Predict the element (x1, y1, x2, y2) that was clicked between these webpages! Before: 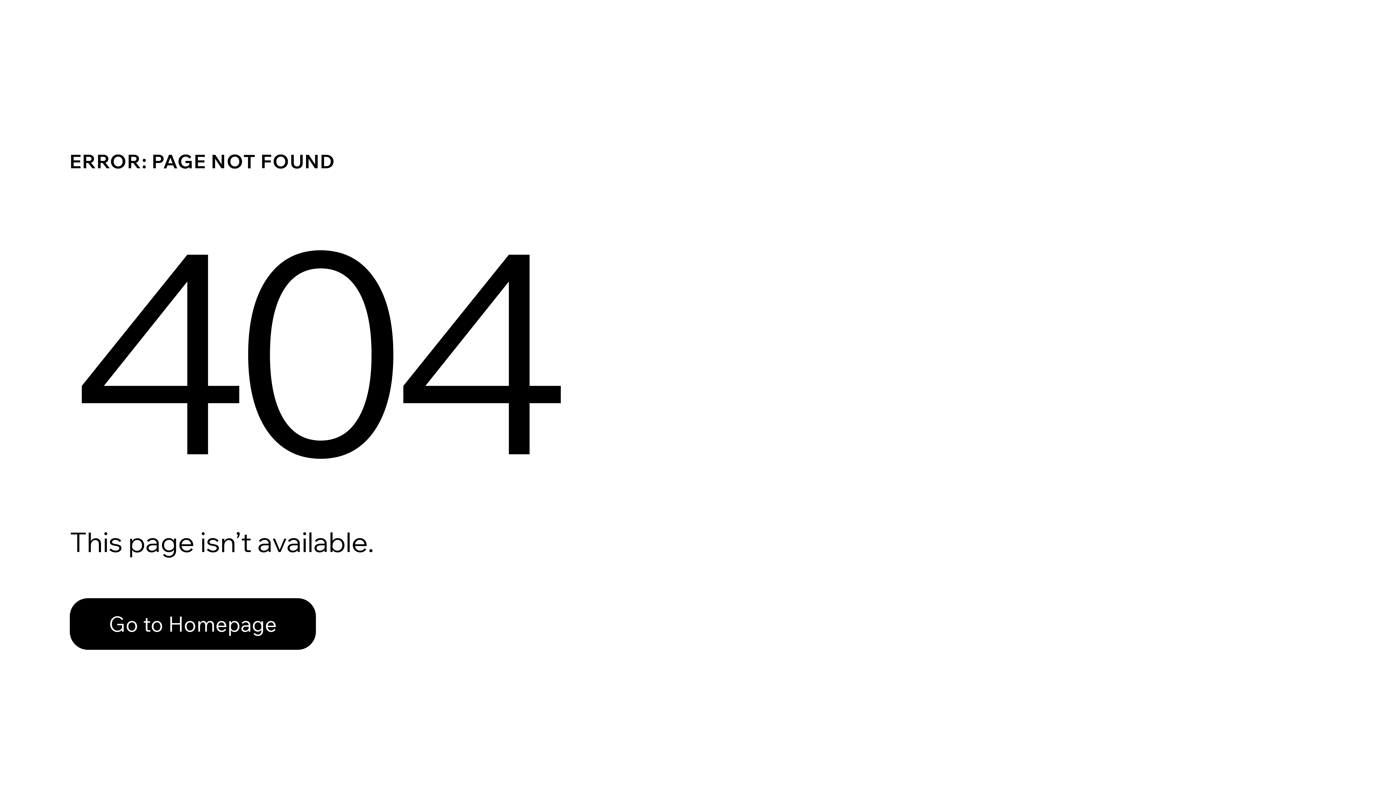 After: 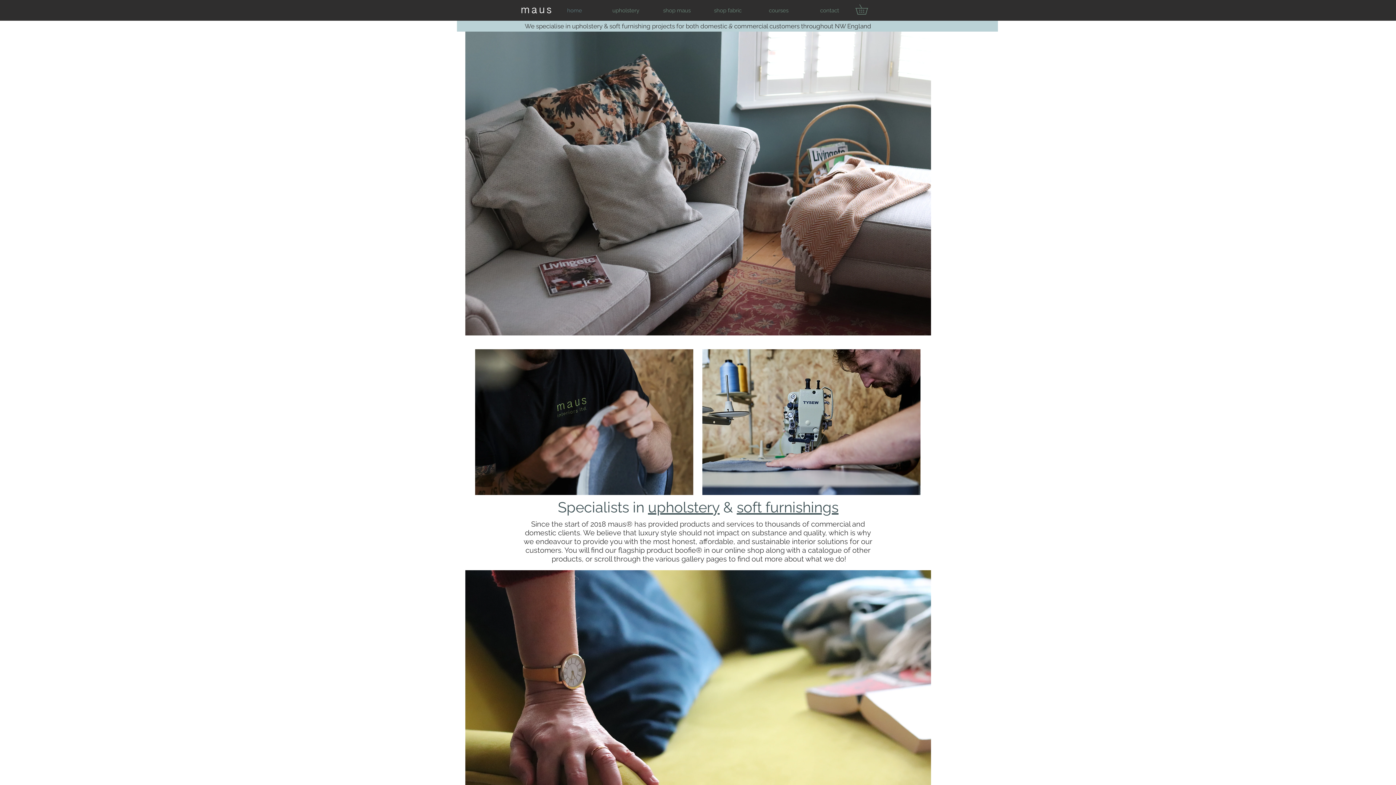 Action: bbox: (69, 598, 316, 650) label: Go to Homepage